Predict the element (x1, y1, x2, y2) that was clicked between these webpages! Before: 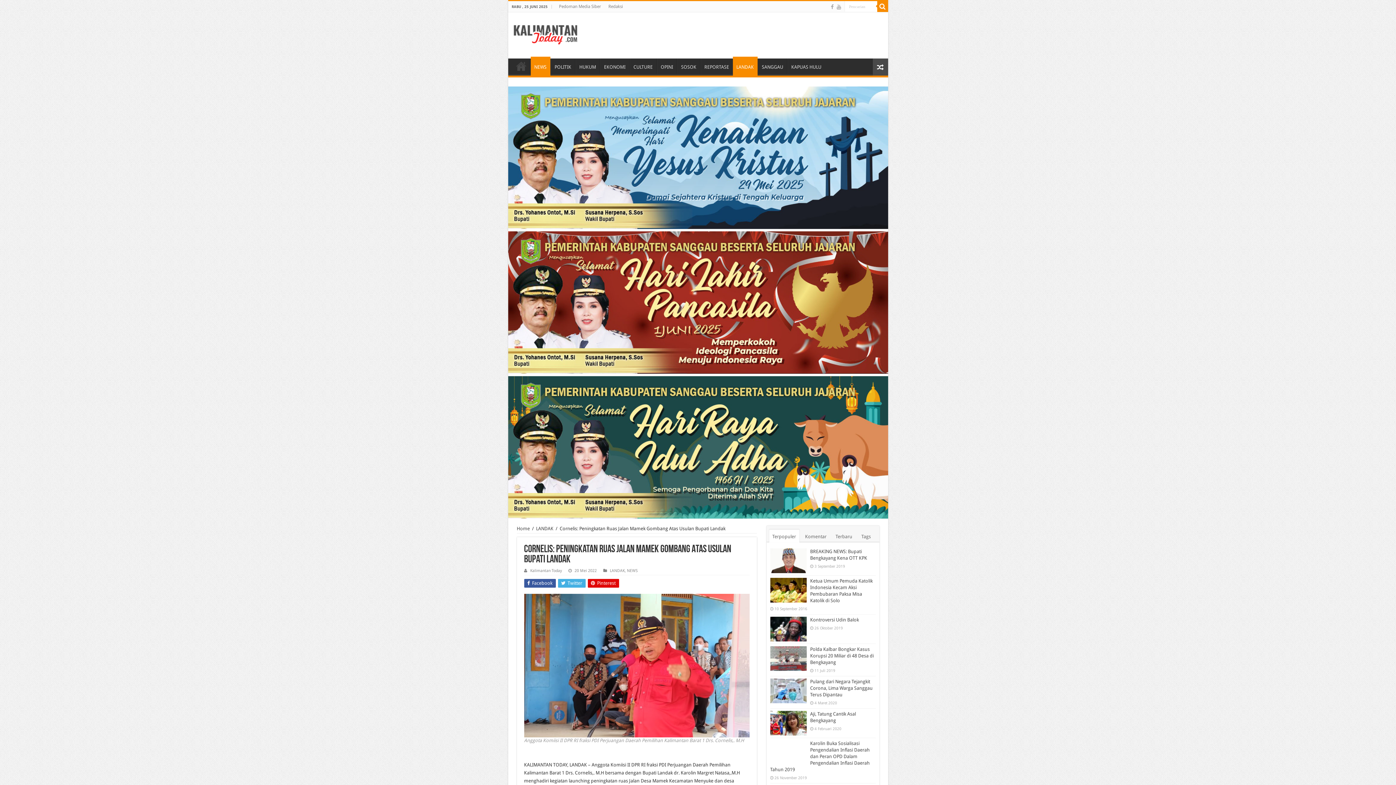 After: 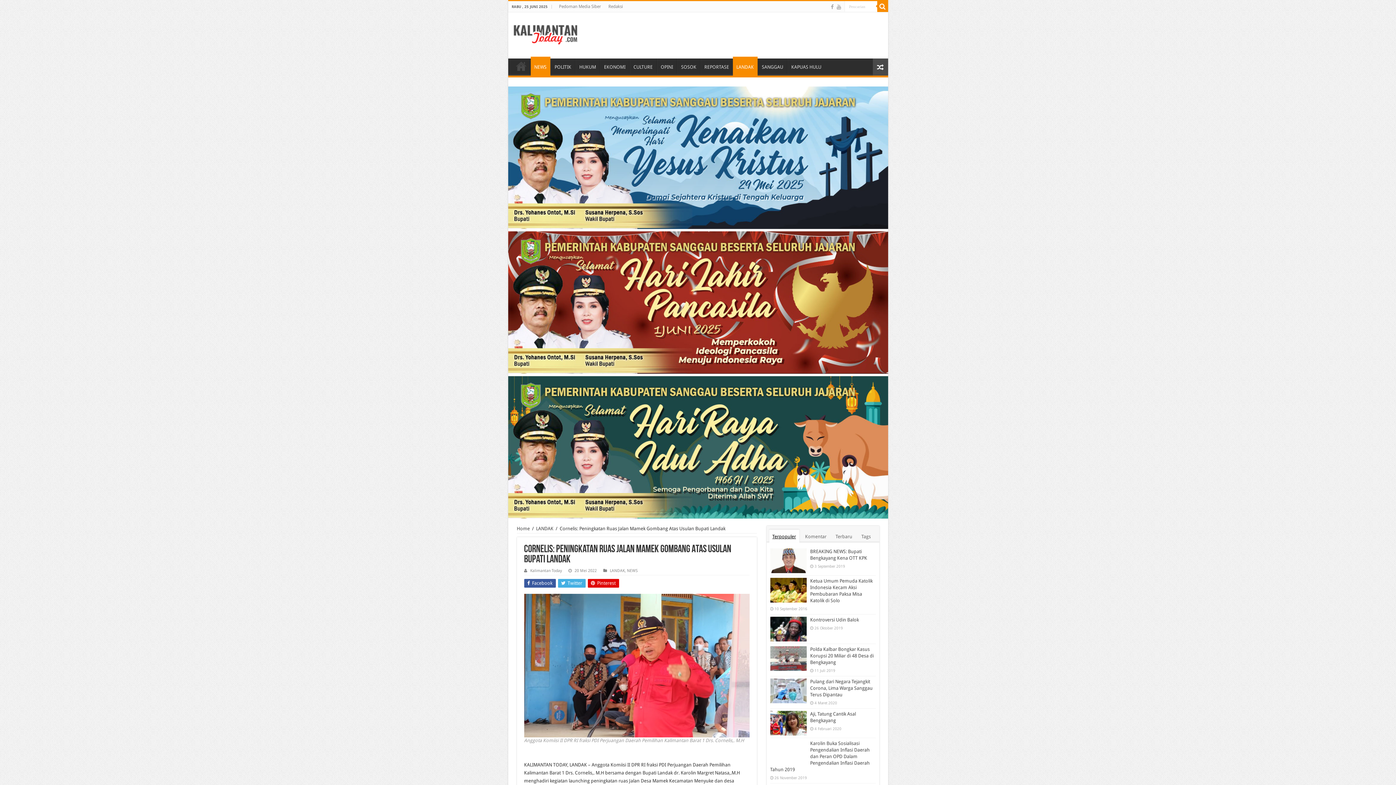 Action: label: Terpopuler bbox: (769, 529, 799, 542)